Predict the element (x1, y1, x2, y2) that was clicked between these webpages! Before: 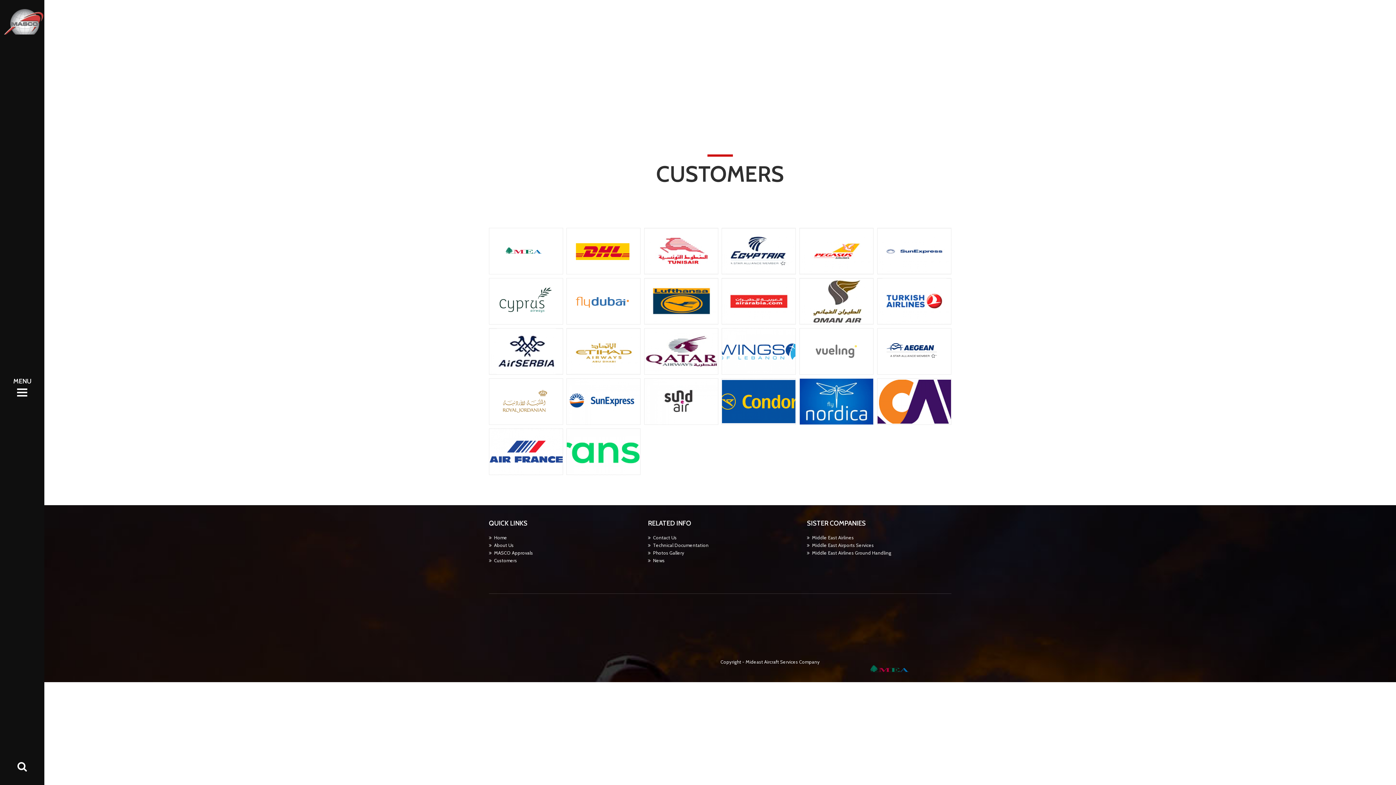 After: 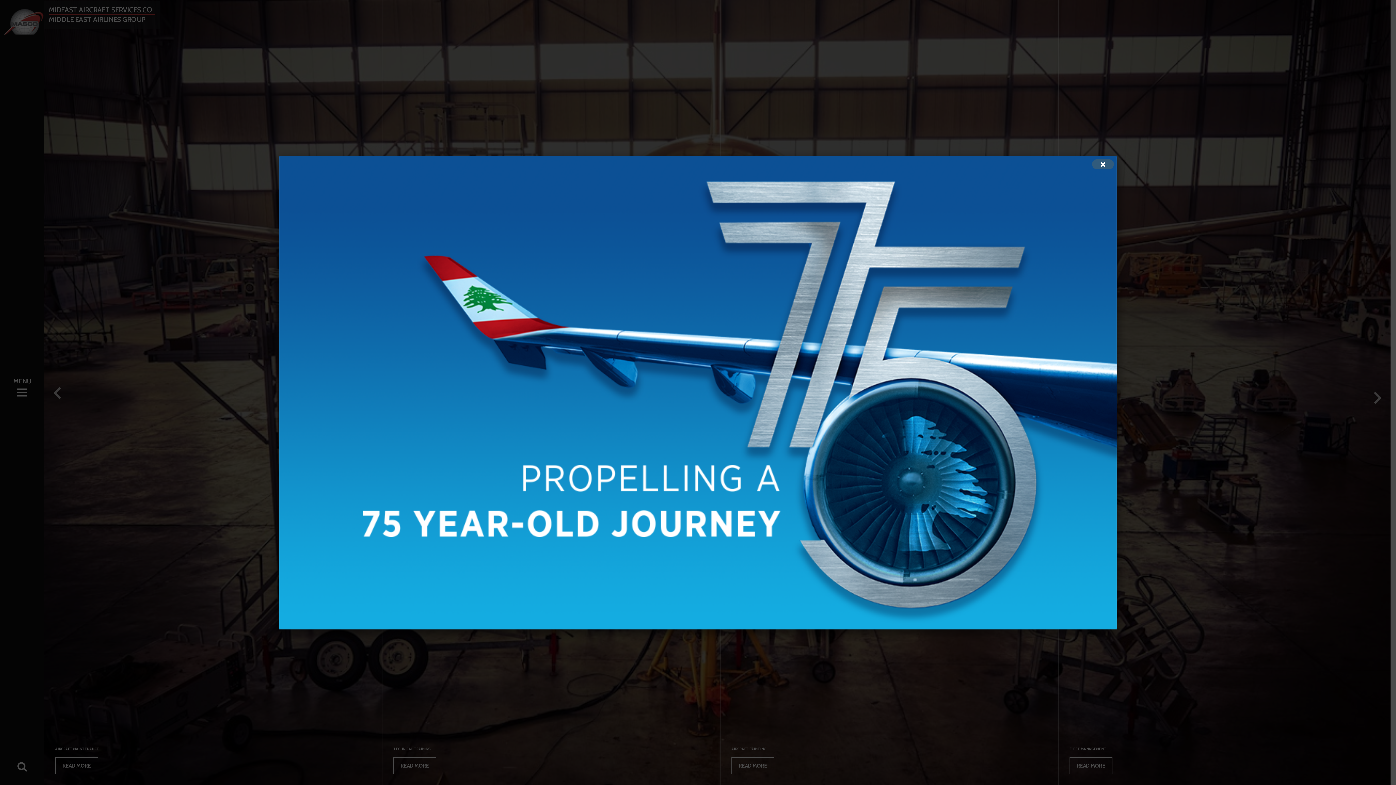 Action: bbox: (0, 2, 44, 34)